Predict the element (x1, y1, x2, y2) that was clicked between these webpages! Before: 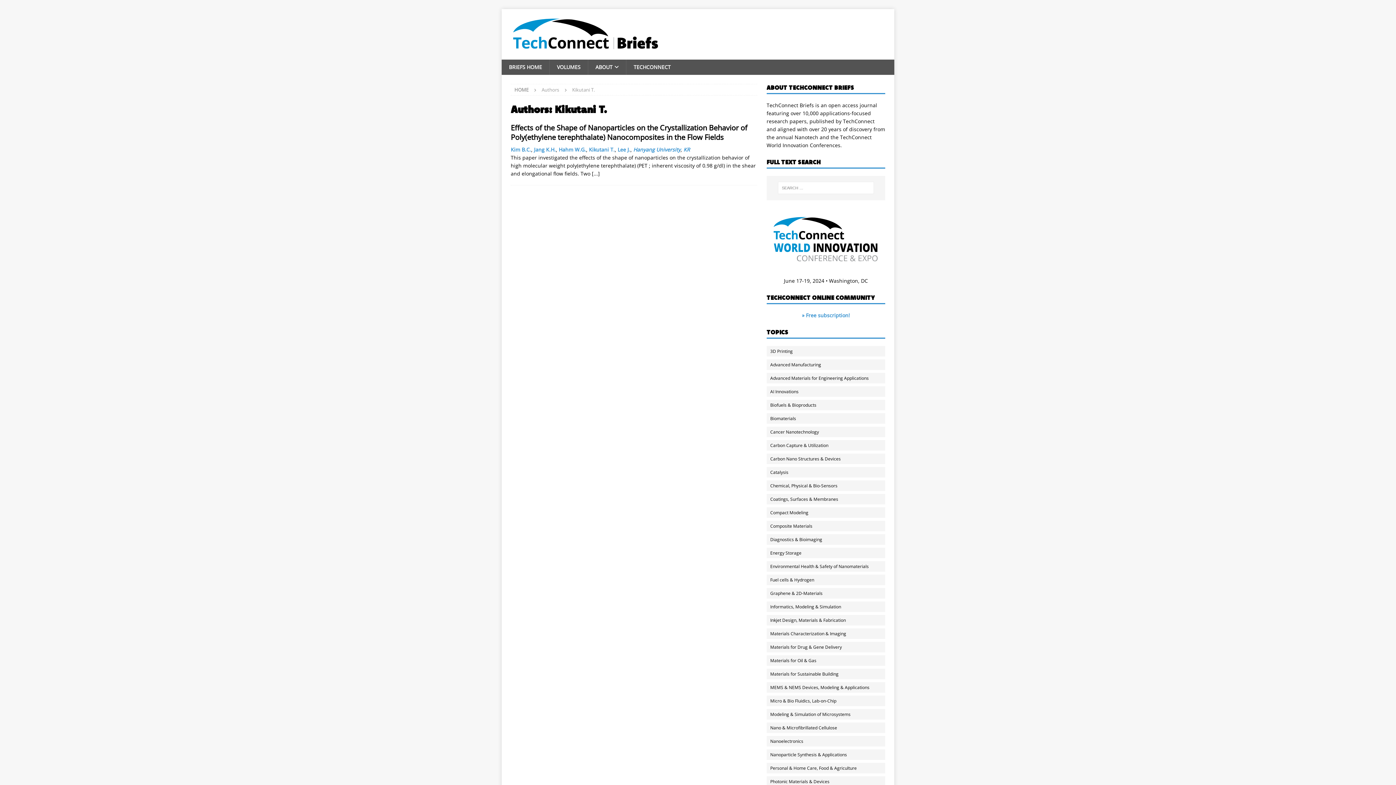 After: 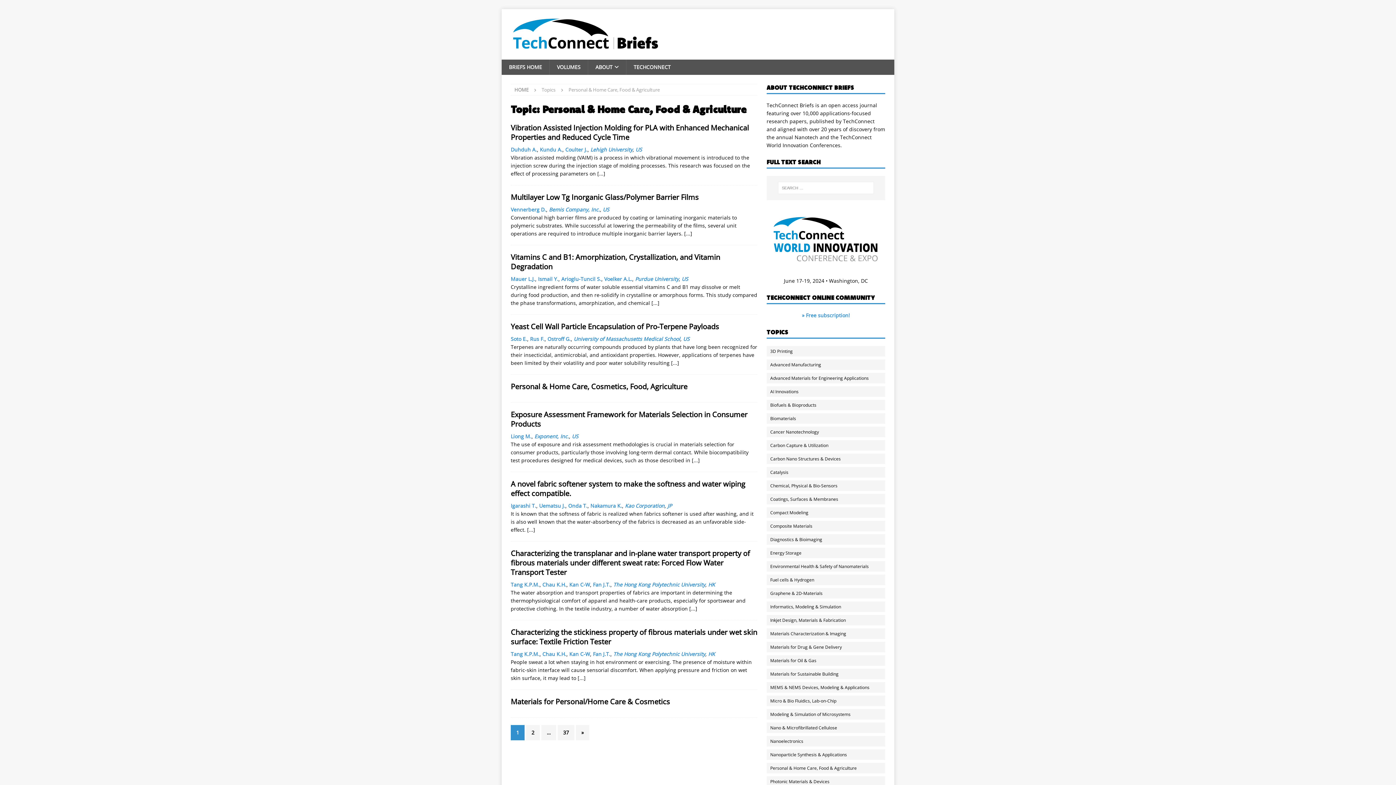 Action: label: Personal & Home Care, Food & Agriculture bbox: (766, 763, 892, 773)